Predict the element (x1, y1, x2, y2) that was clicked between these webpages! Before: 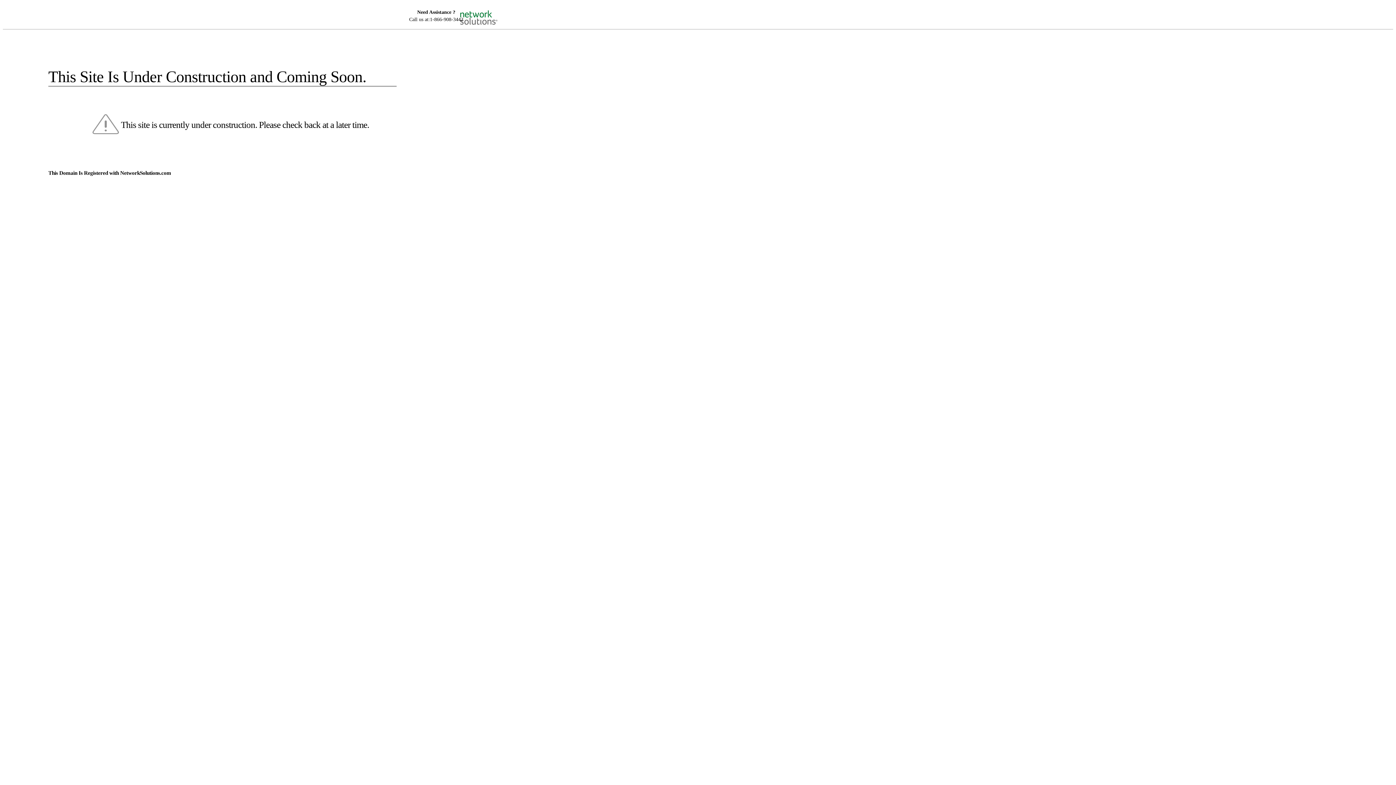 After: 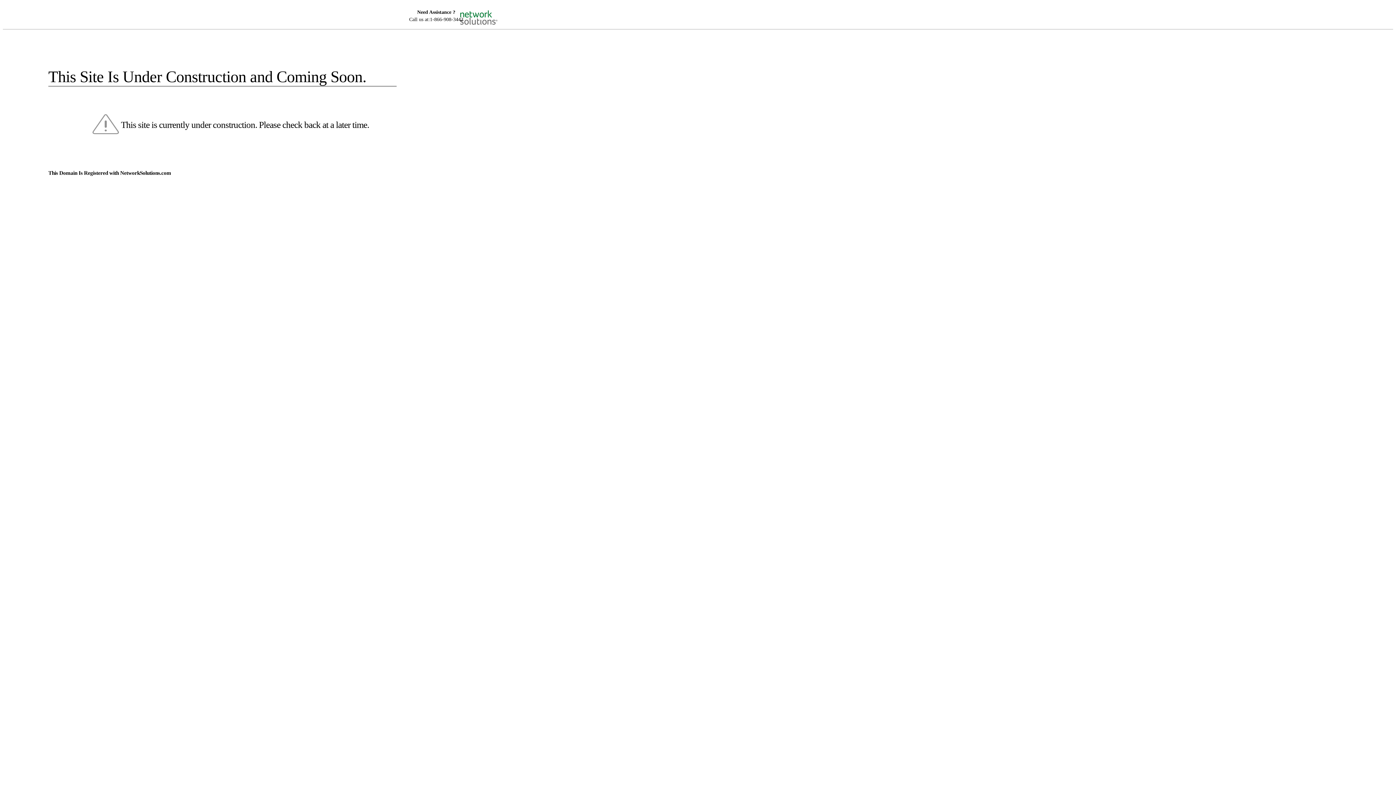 Action: bbox: (455, 5, 520, 16)